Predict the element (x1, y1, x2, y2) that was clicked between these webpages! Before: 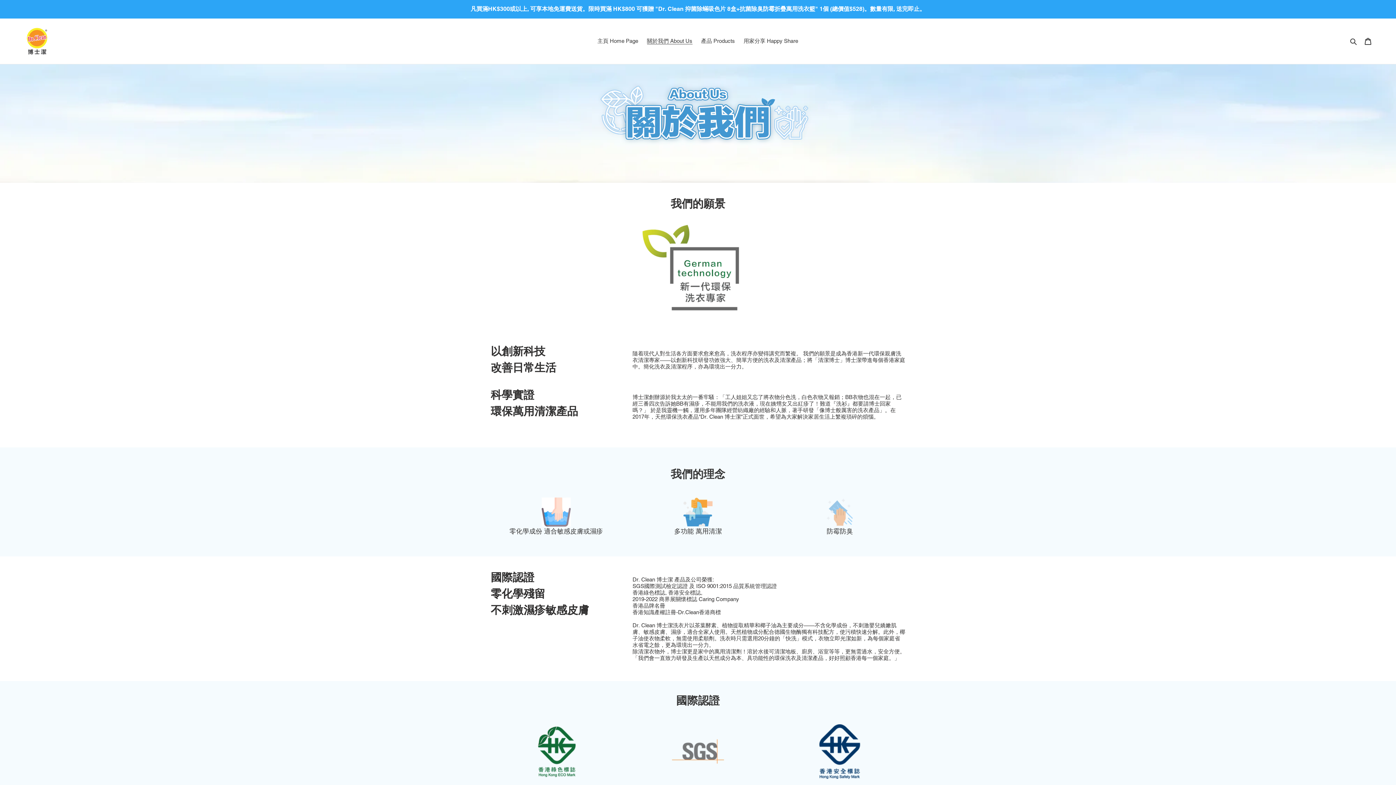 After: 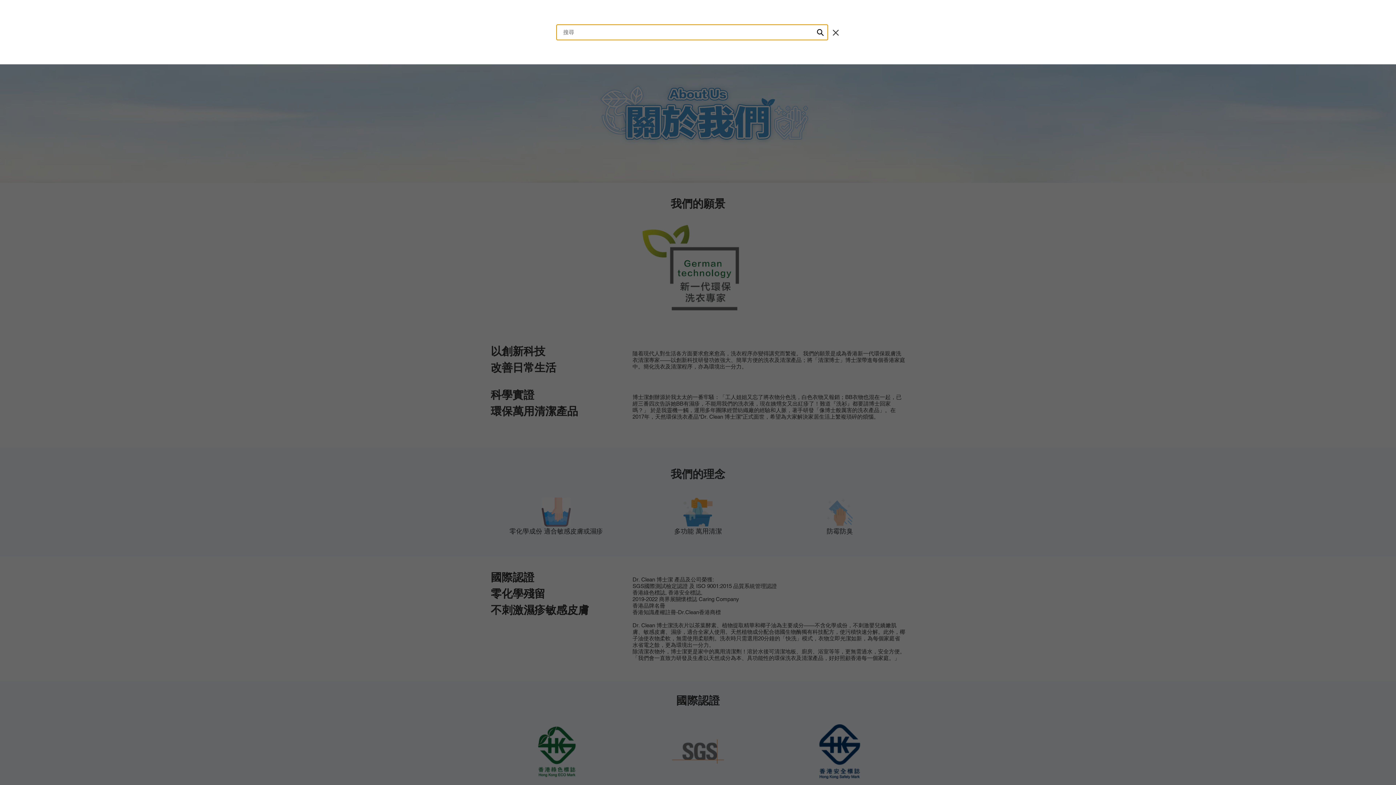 Action: label: 搜尋 bbox: (1348, 36, 1360, 45)